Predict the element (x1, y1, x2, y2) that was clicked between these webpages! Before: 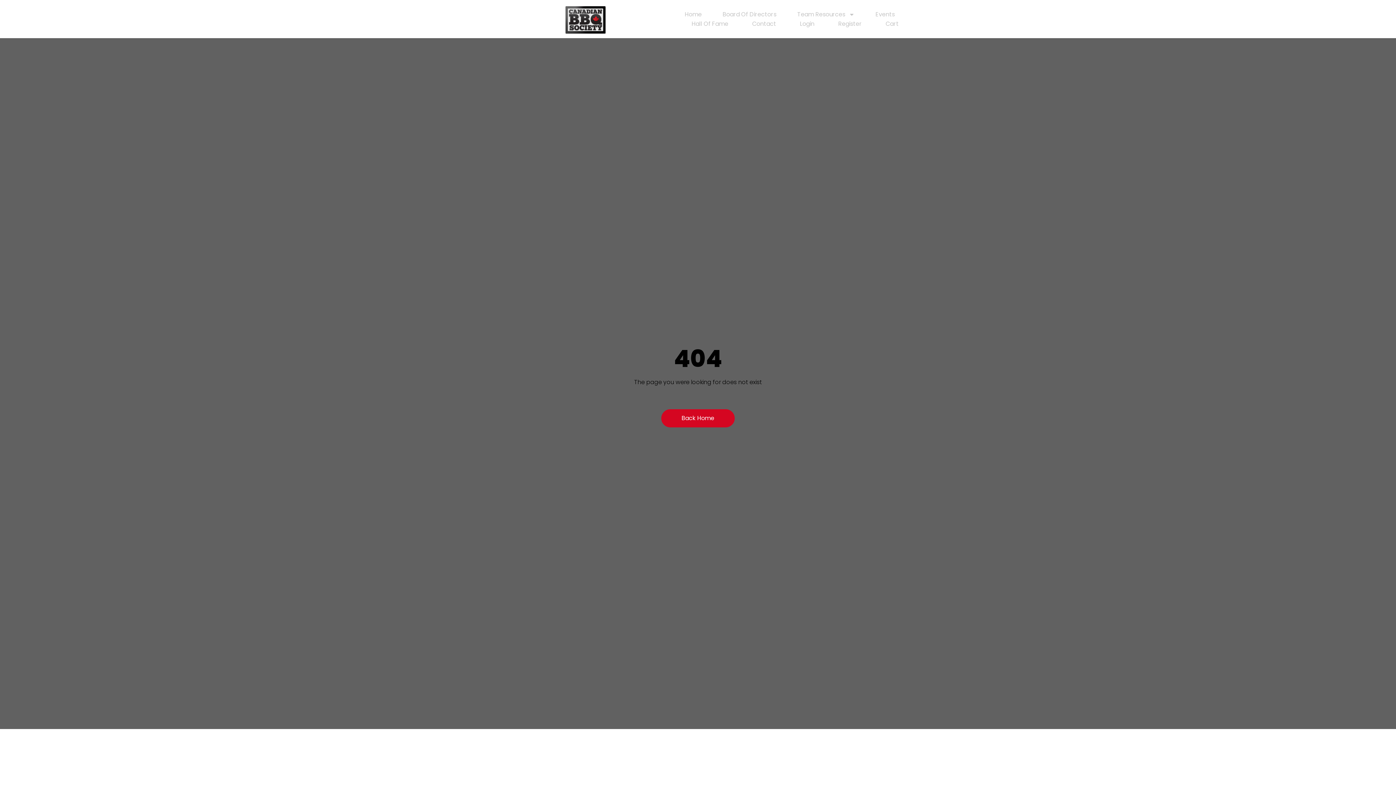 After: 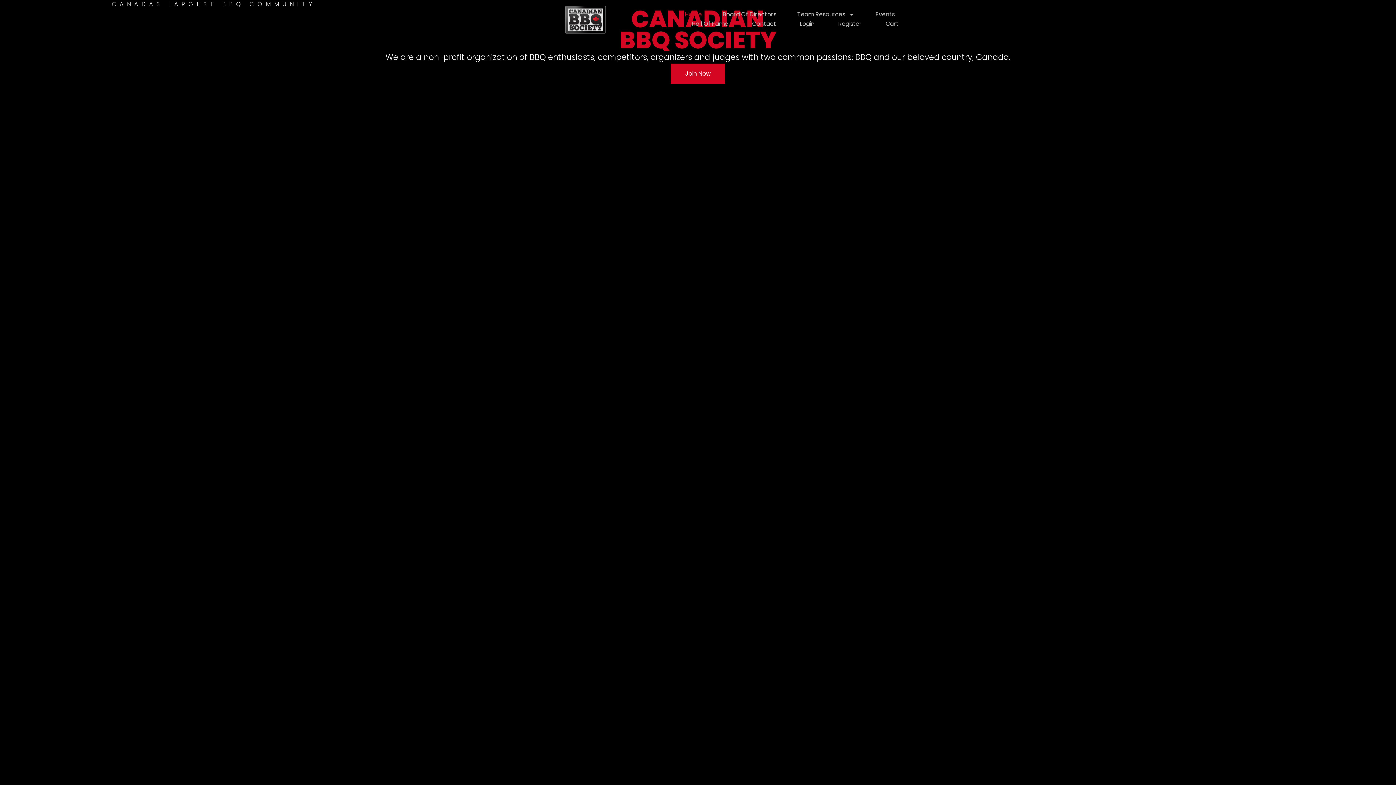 Action: label: Home bbox: (679, 9, 706, 19)